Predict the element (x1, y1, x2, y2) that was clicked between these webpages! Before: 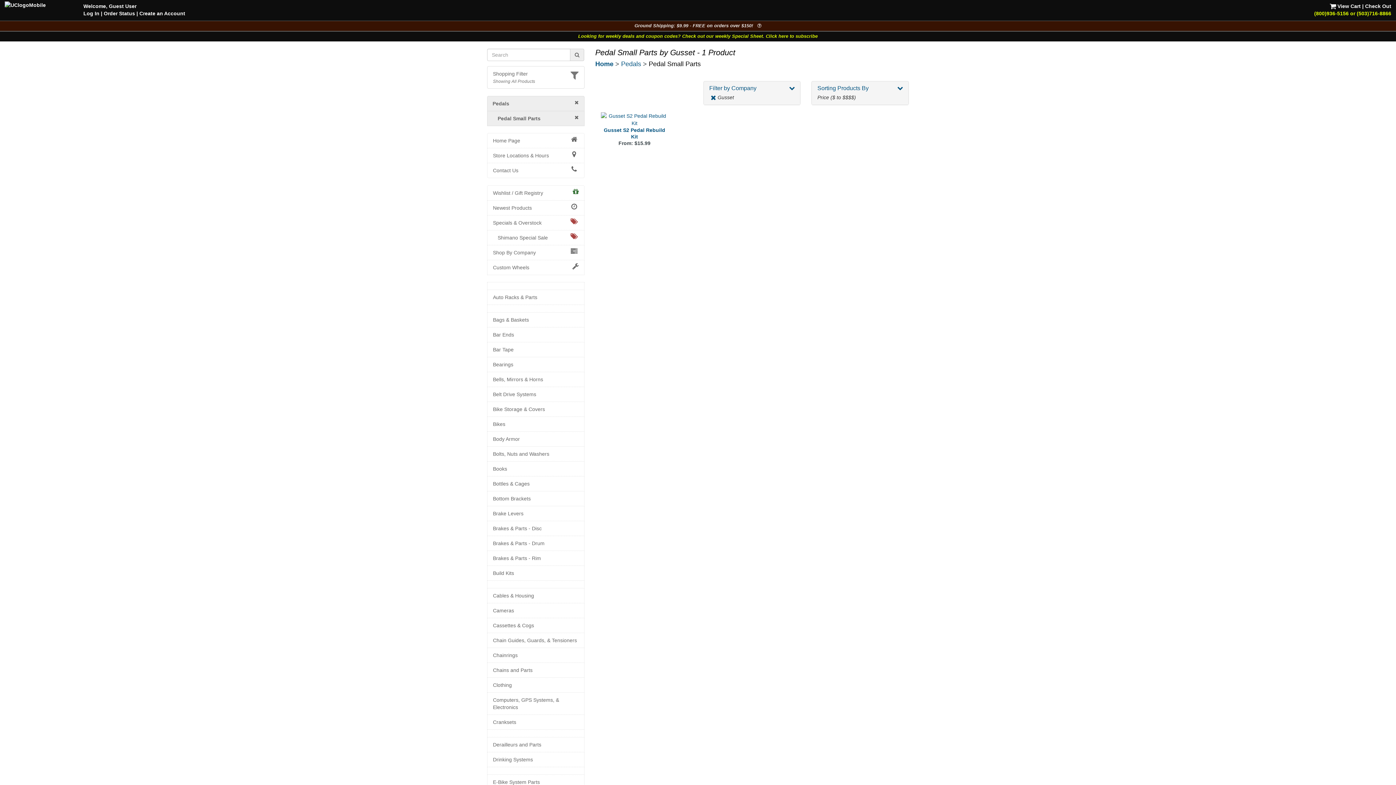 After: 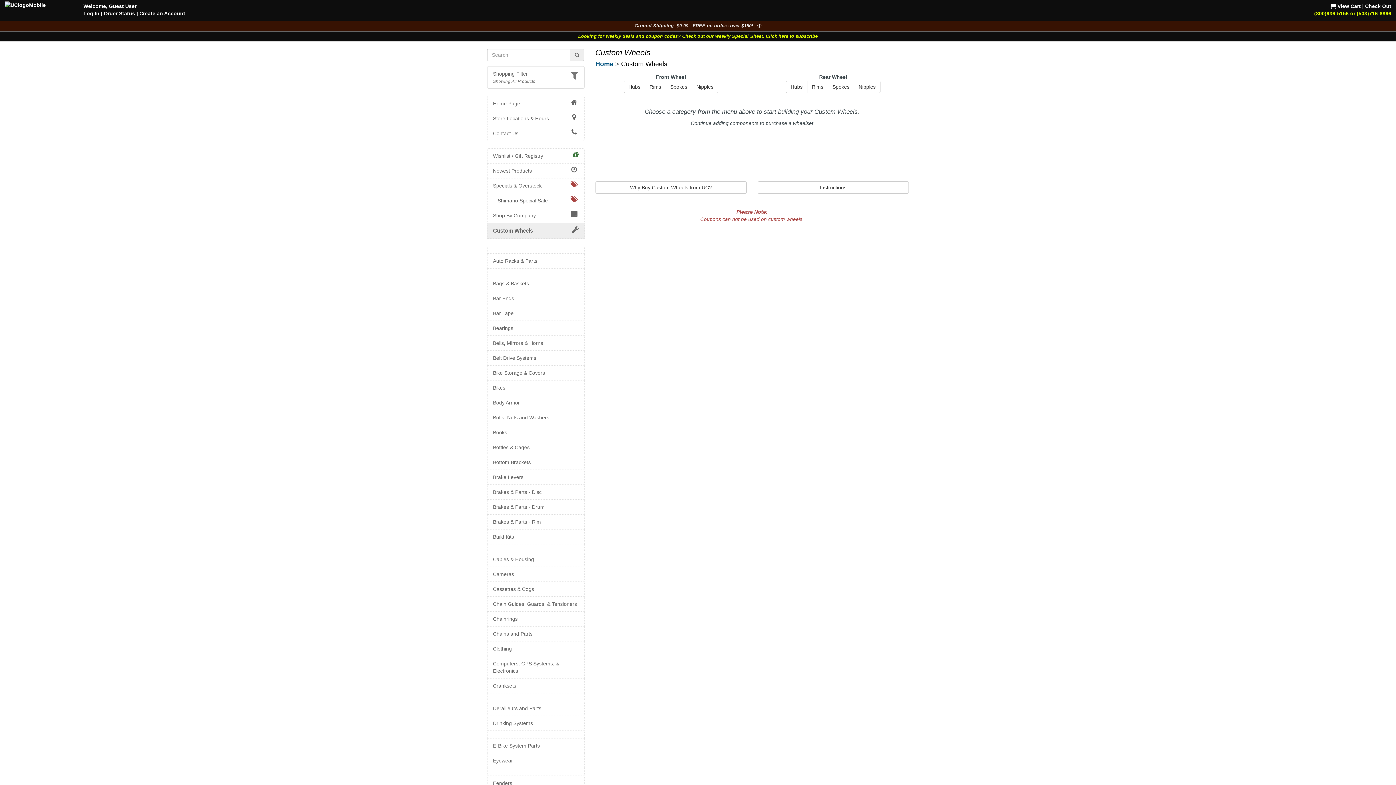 Action: bbox: (493, 264, 578, 271) label: Custom Wheels